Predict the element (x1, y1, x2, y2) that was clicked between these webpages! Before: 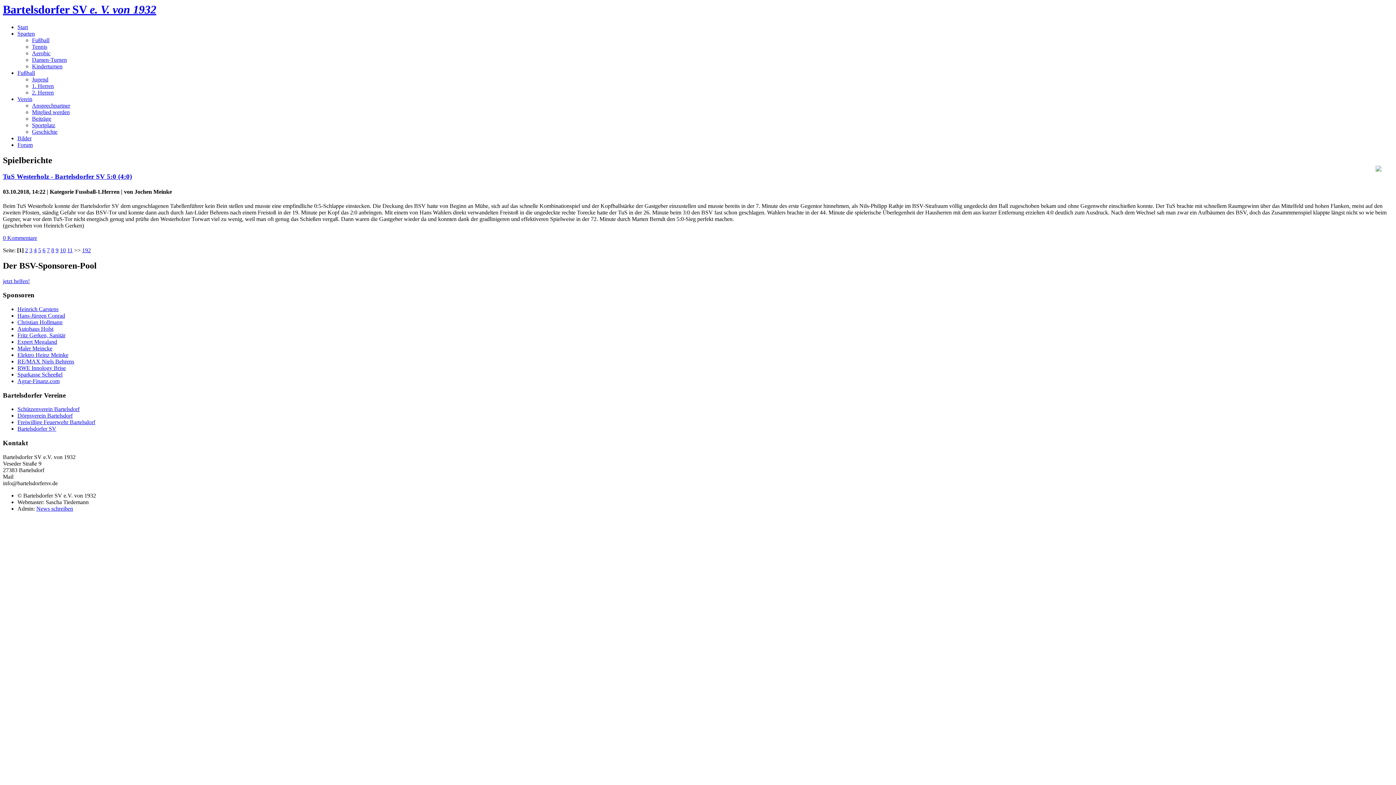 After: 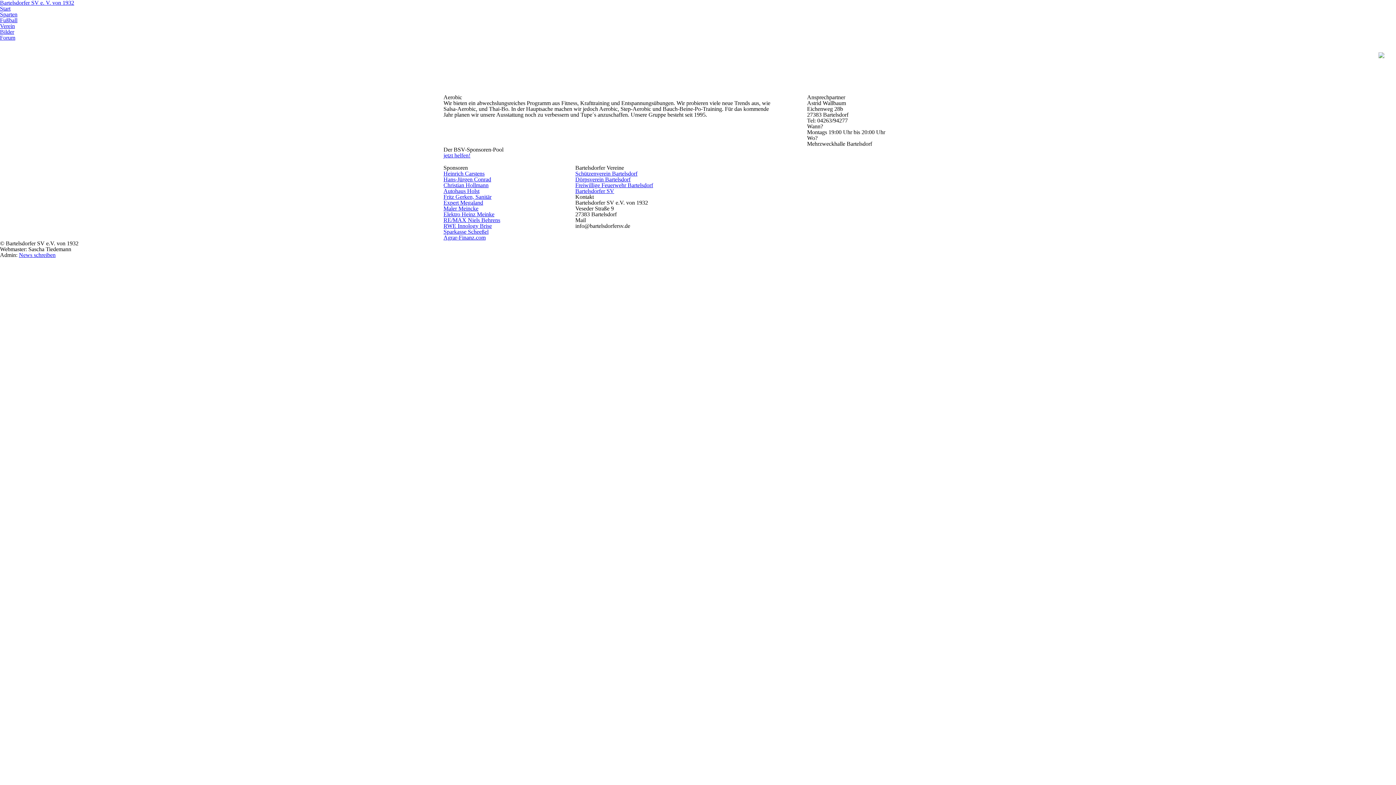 Action: label: Aerobic bbox: (32, 50, 50, 56)